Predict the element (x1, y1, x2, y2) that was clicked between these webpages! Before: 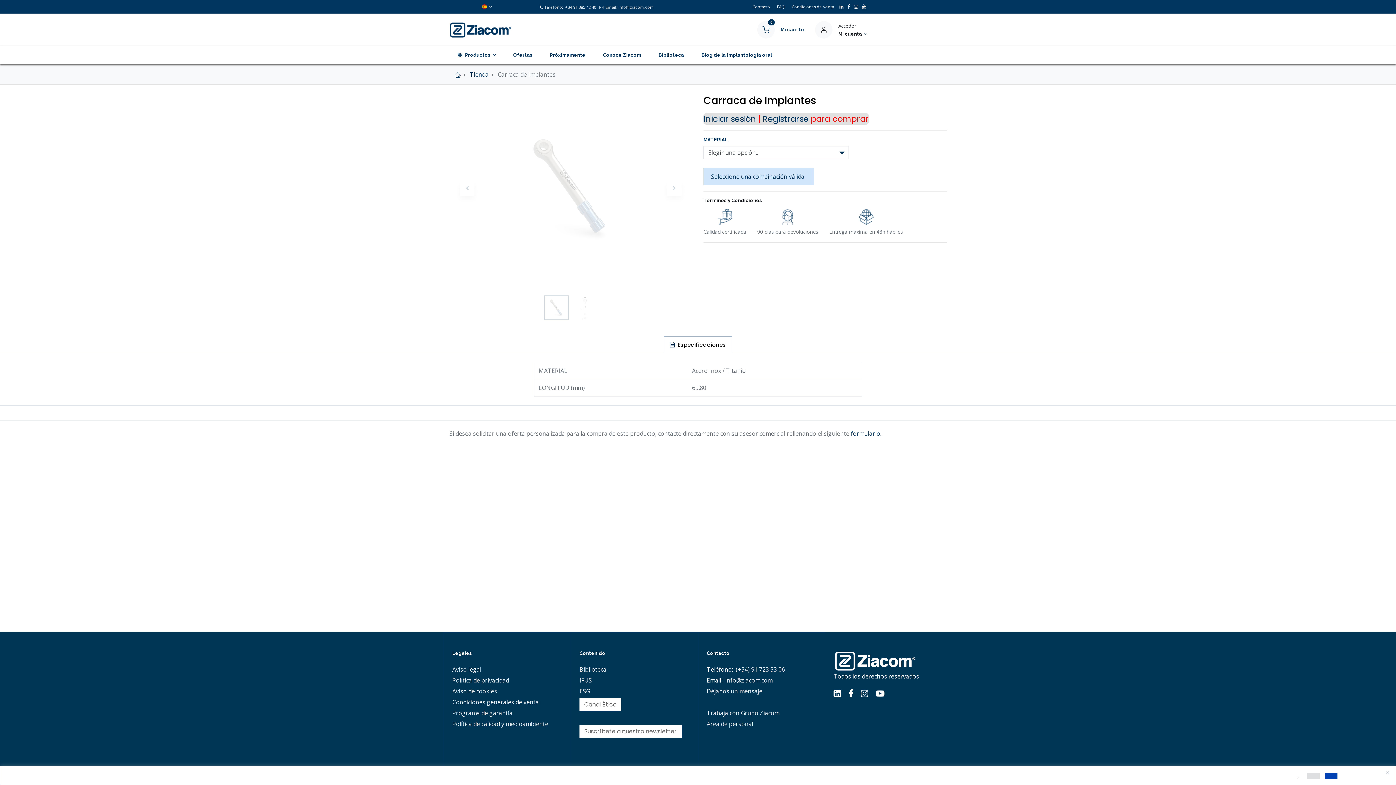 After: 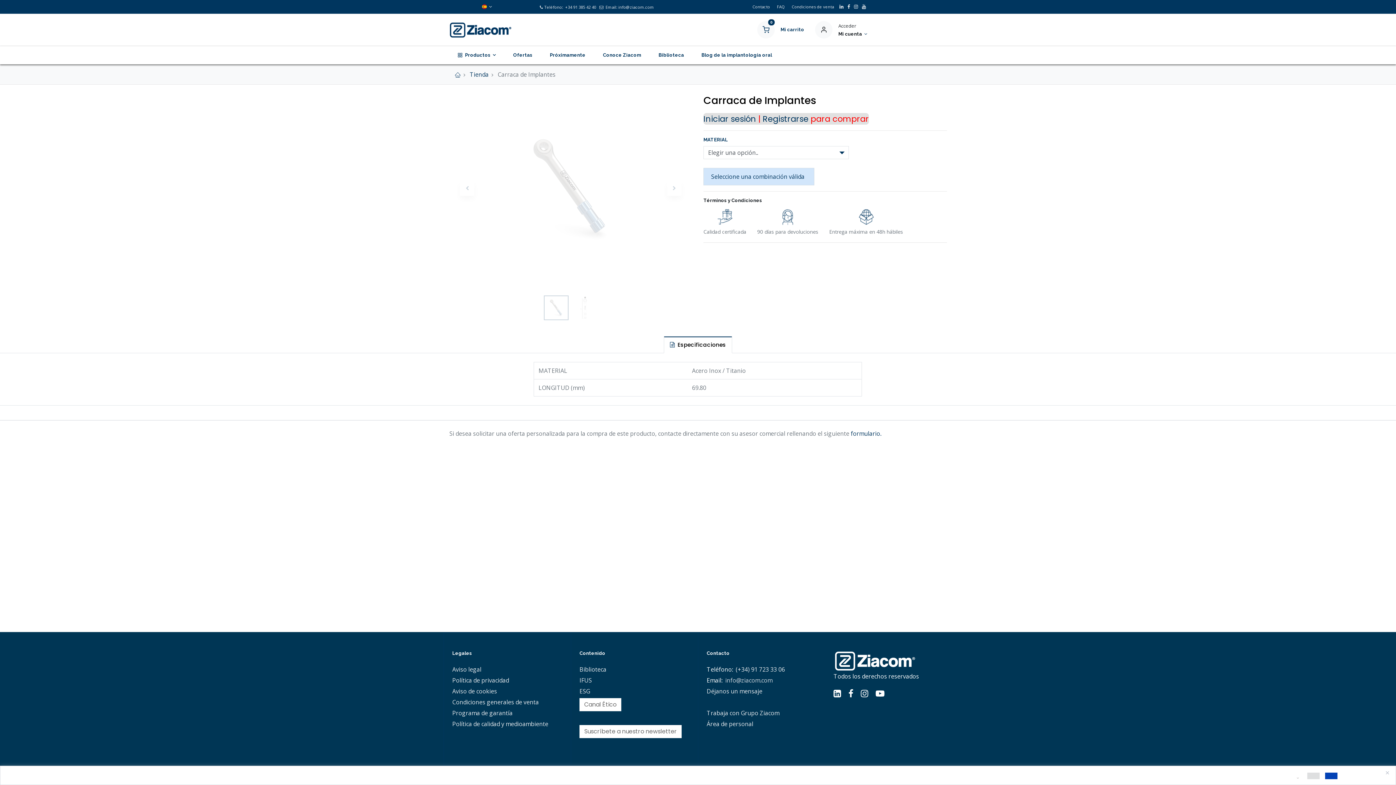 Action: bbox: (725, 676, 772, 684) label: info@ziacom.com